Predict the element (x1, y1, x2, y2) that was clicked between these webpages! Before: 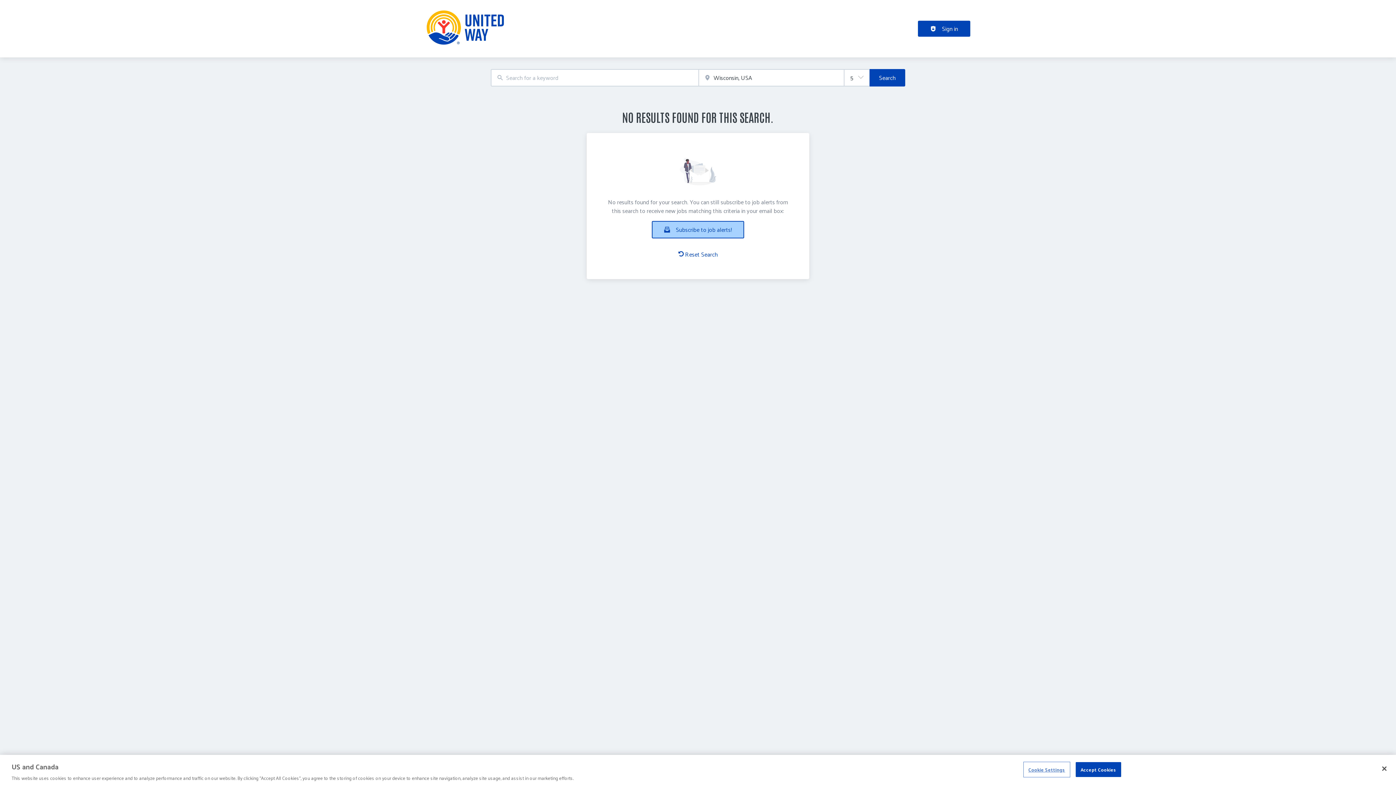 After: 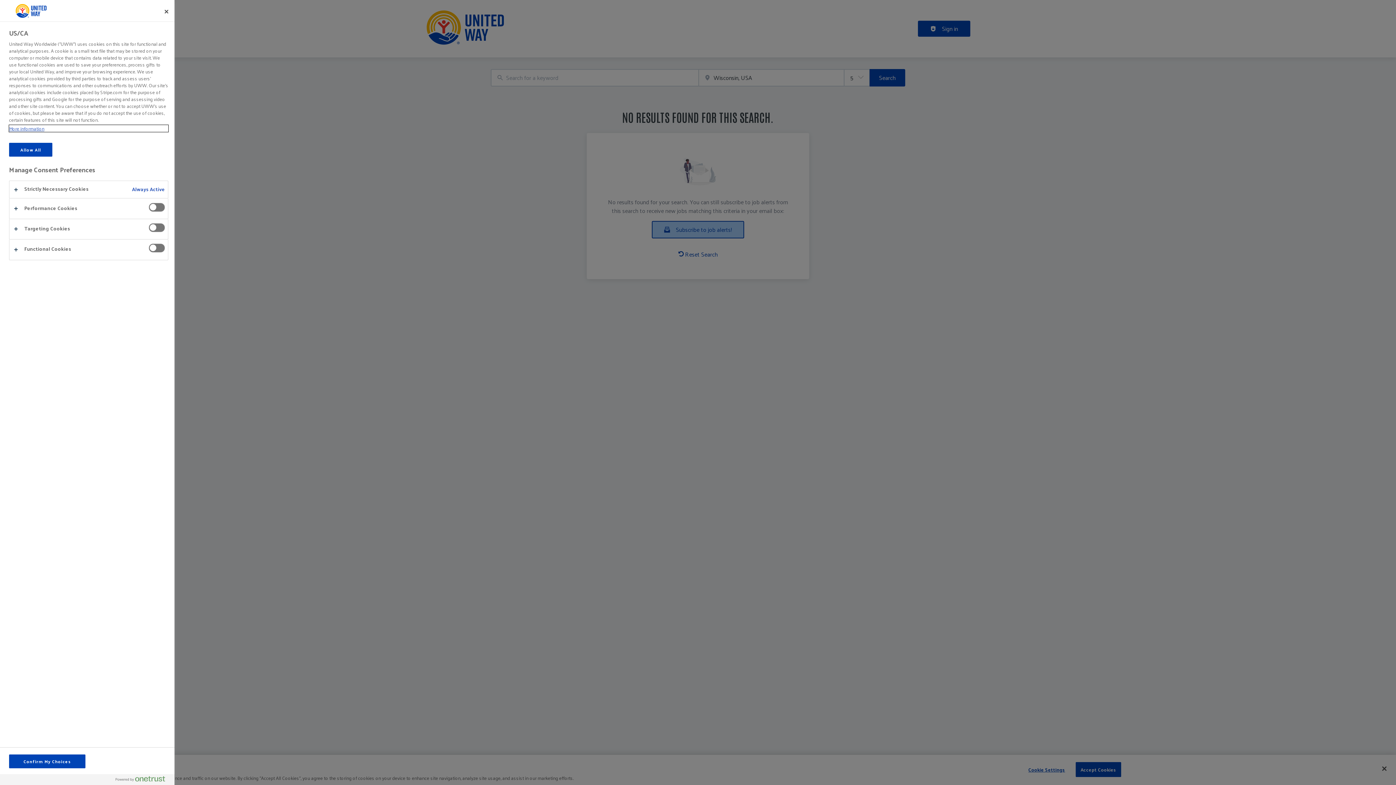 Action: label: Cookie Settings bbox: (1024, 762, 1069, 776)